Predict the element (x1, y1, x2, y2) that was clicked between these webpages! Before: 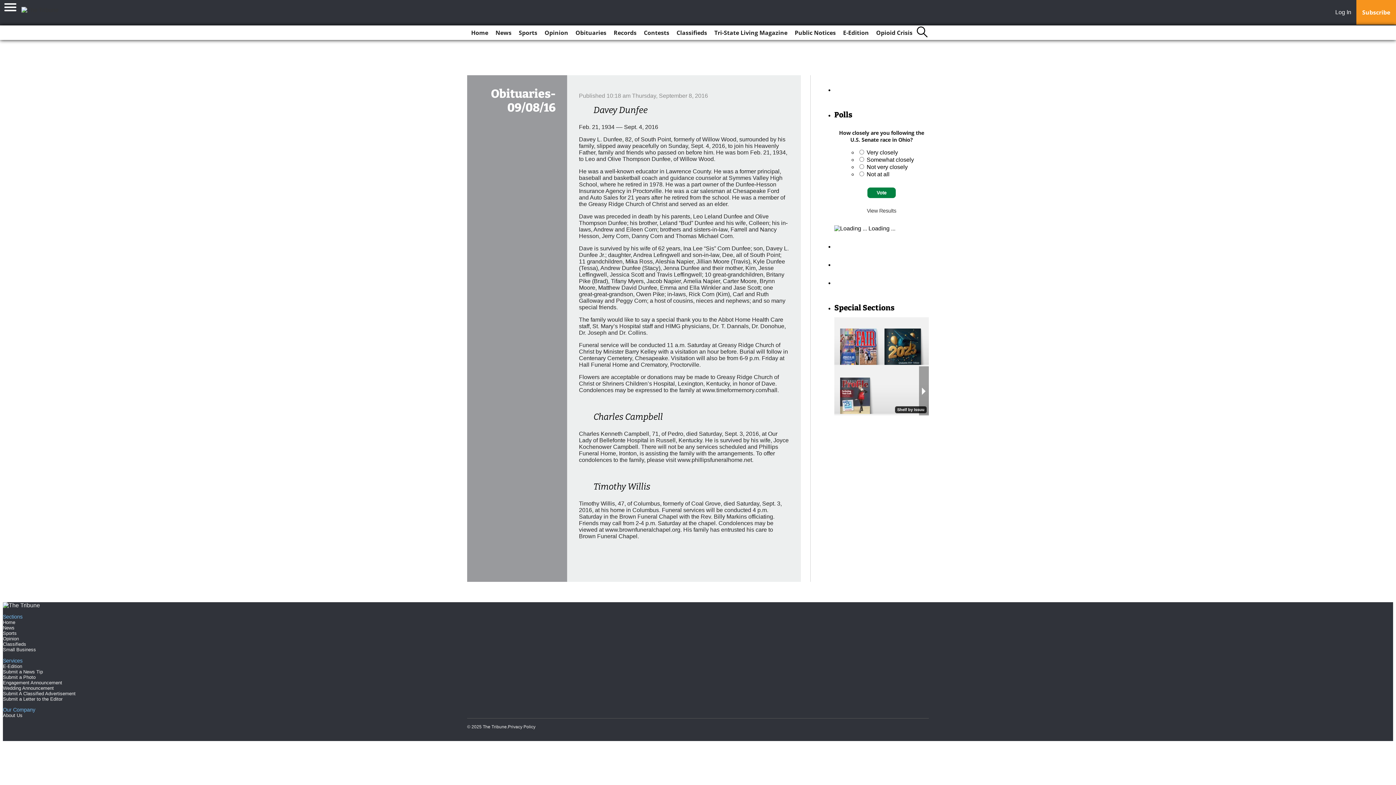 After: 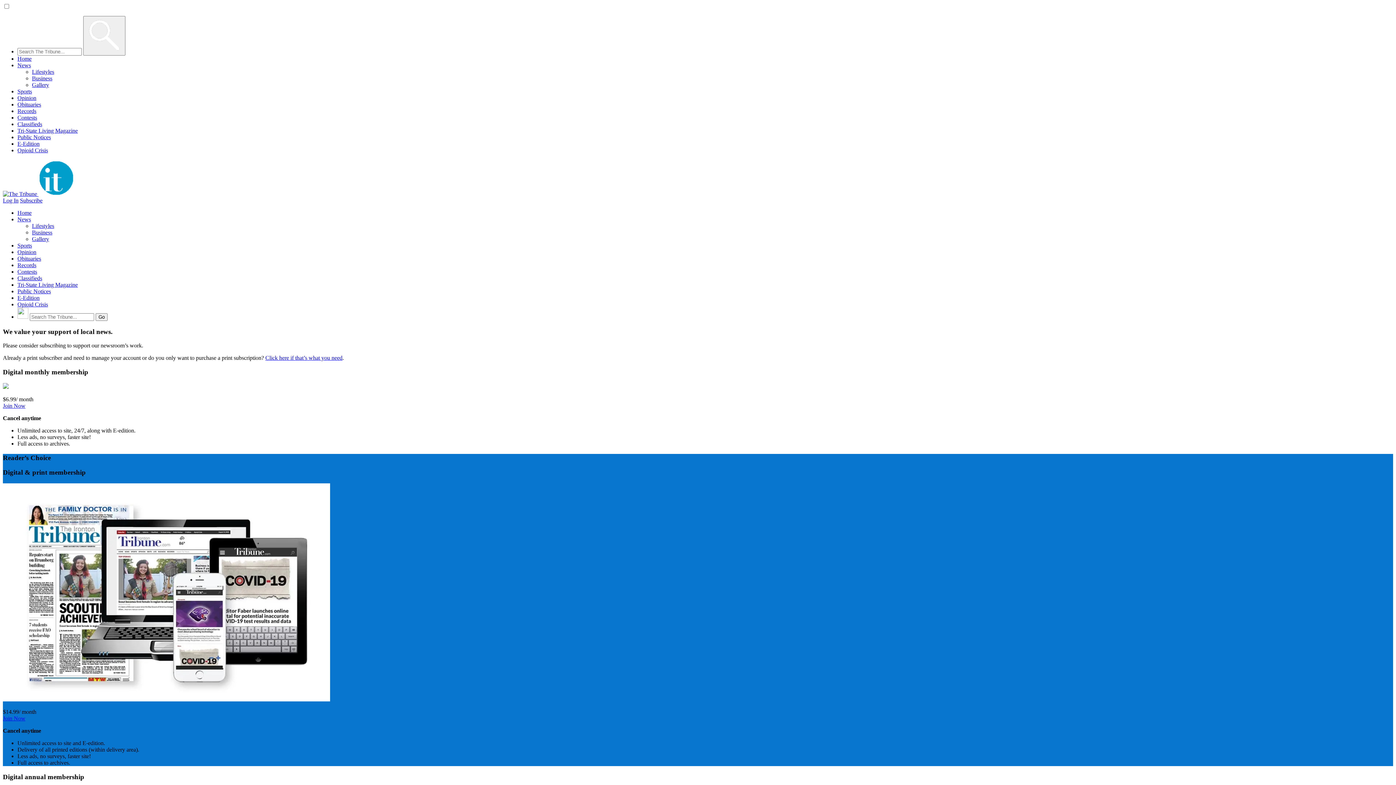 Action: label: Subscribe bbox: (1356, 0, 1396, 24)